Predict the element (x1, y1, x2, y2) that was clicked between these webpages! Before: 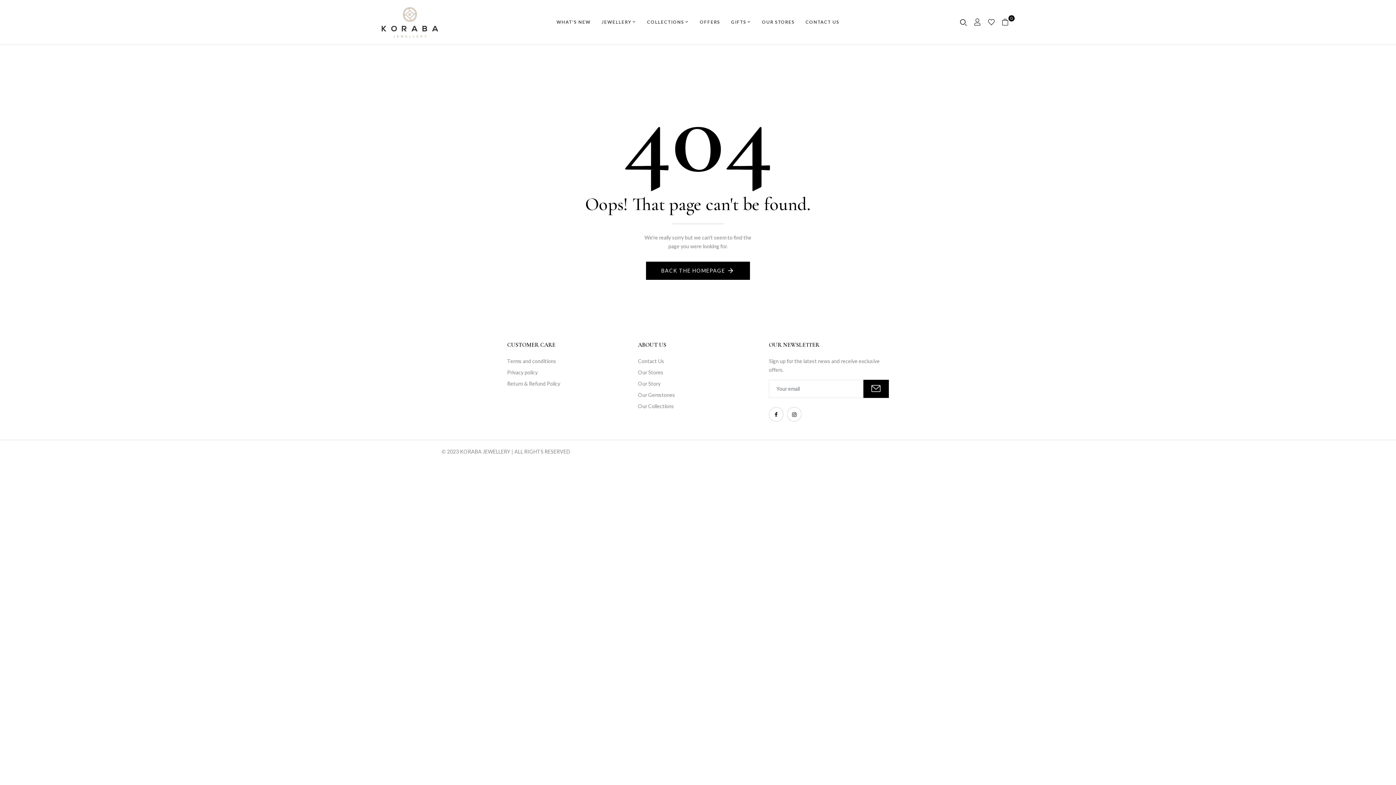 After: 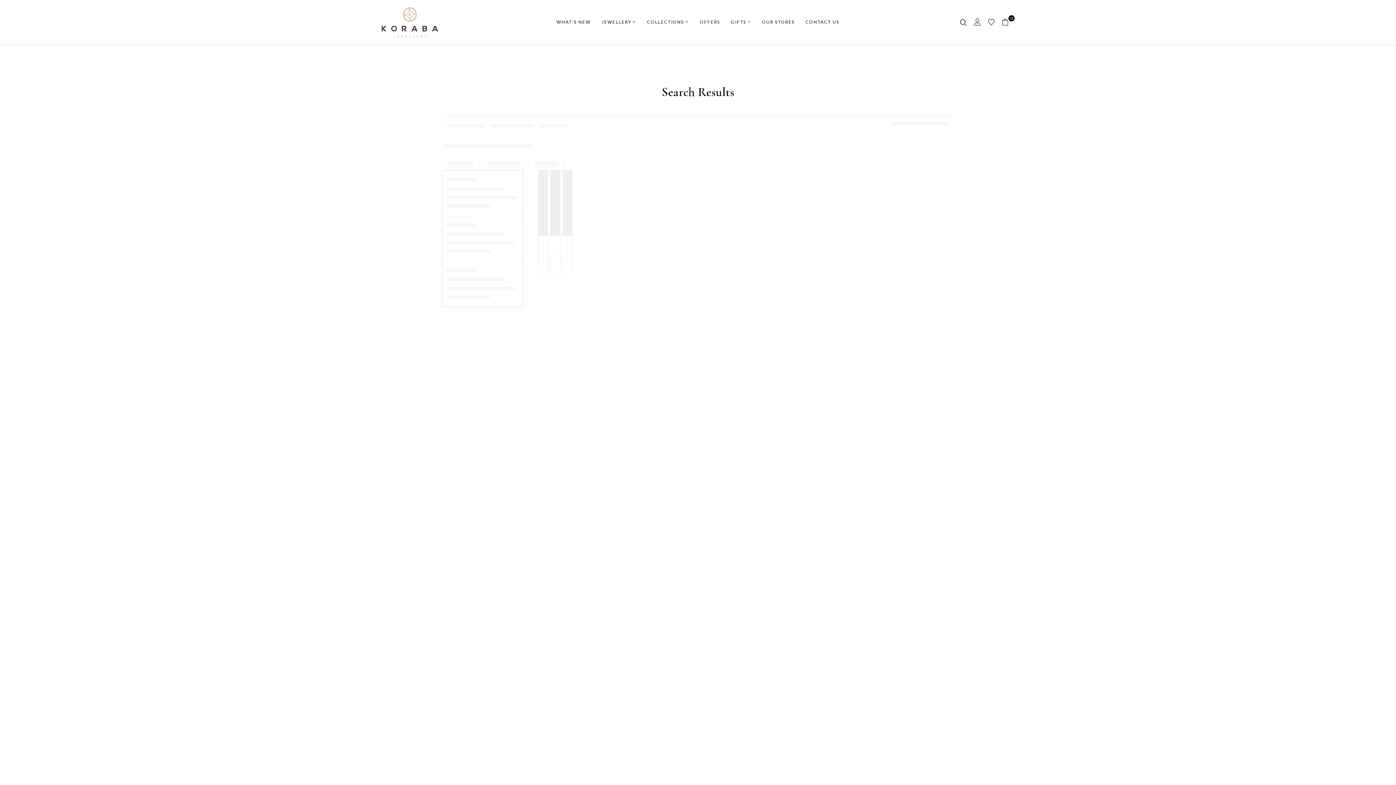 Action: bbox: (647, 18, 689, 26) label: COLLECTIONS